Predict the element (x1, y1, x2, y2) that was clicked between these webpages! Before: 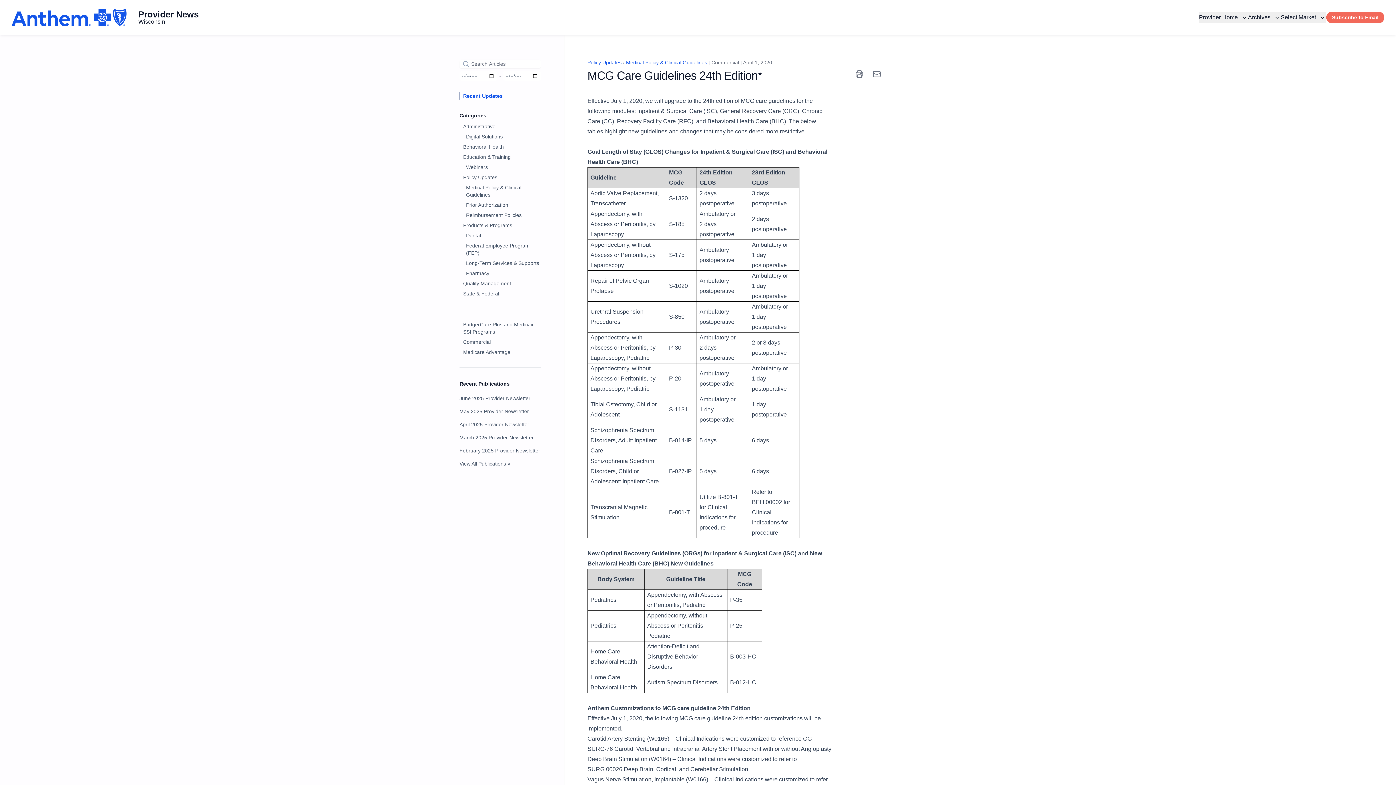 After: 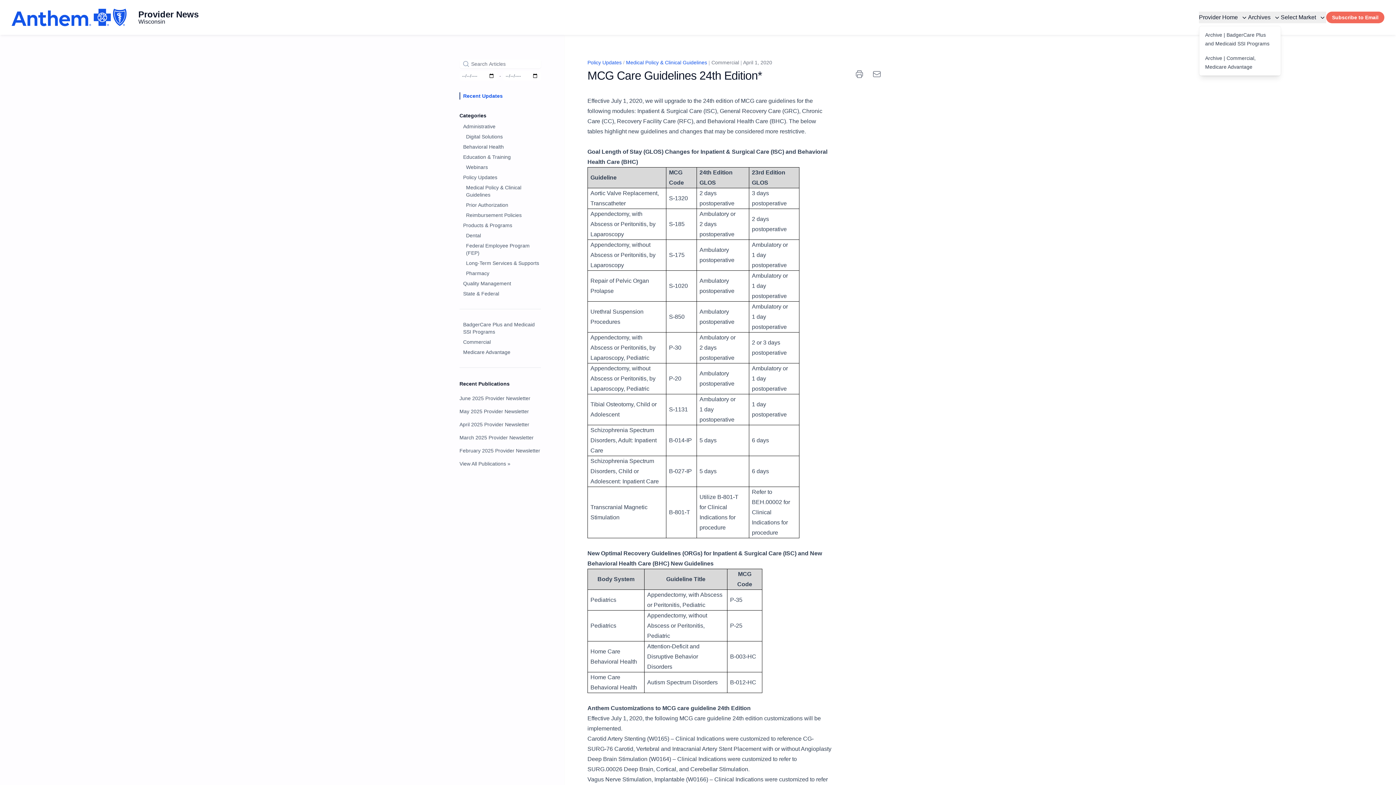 Action: label: Archives bbox: (1248, 11, 1281, 23)